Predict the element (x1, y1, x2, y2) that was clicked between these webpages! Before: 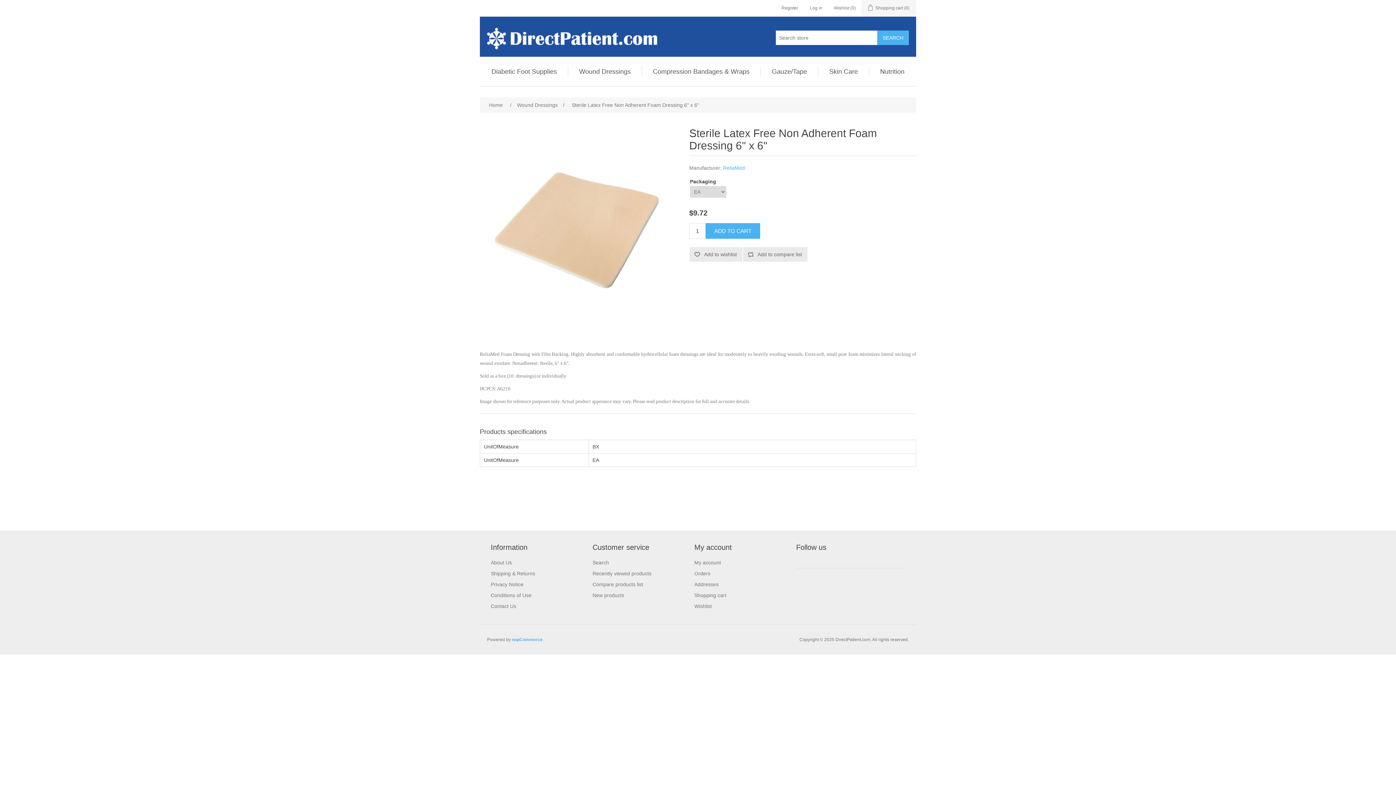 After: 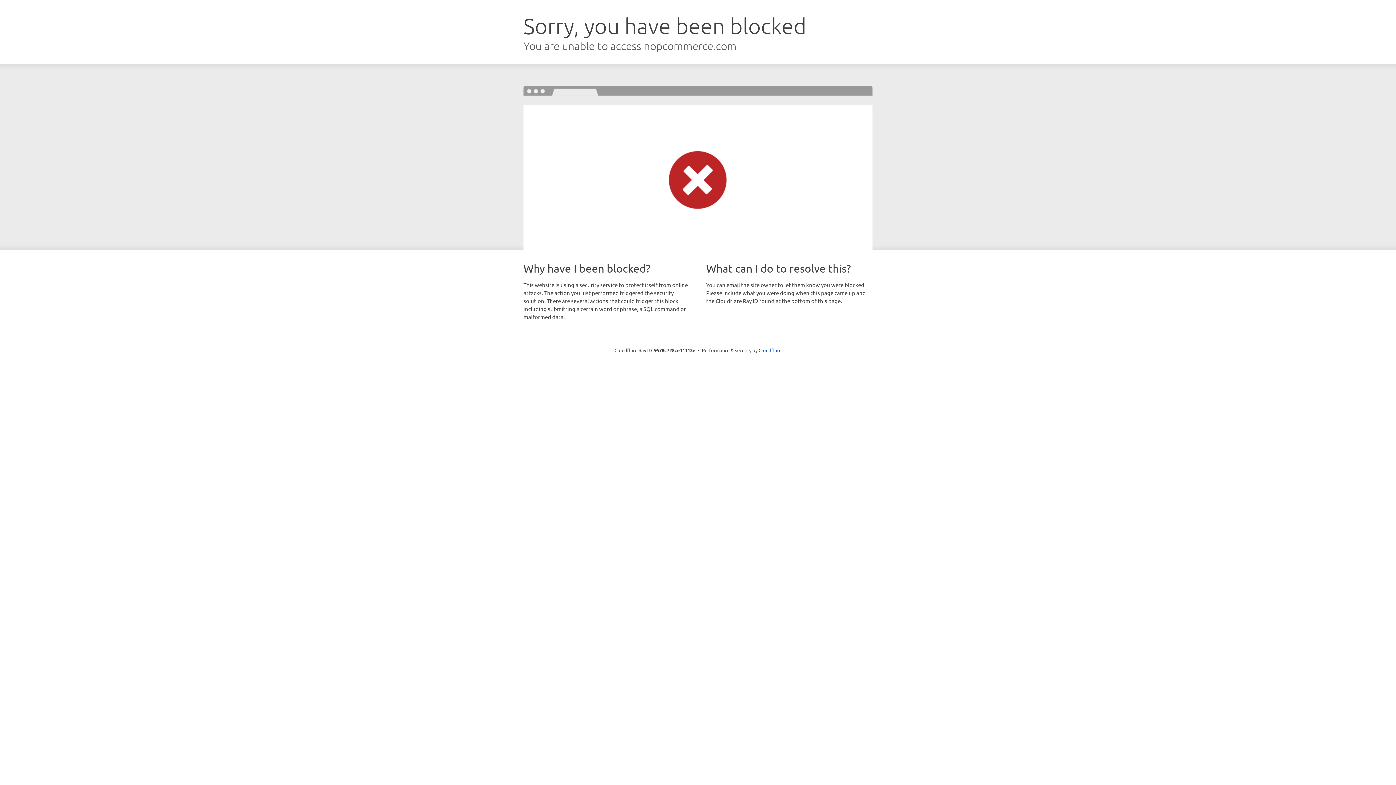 Action: label: nopCommerce bbox: (512, 637, 542, 642)